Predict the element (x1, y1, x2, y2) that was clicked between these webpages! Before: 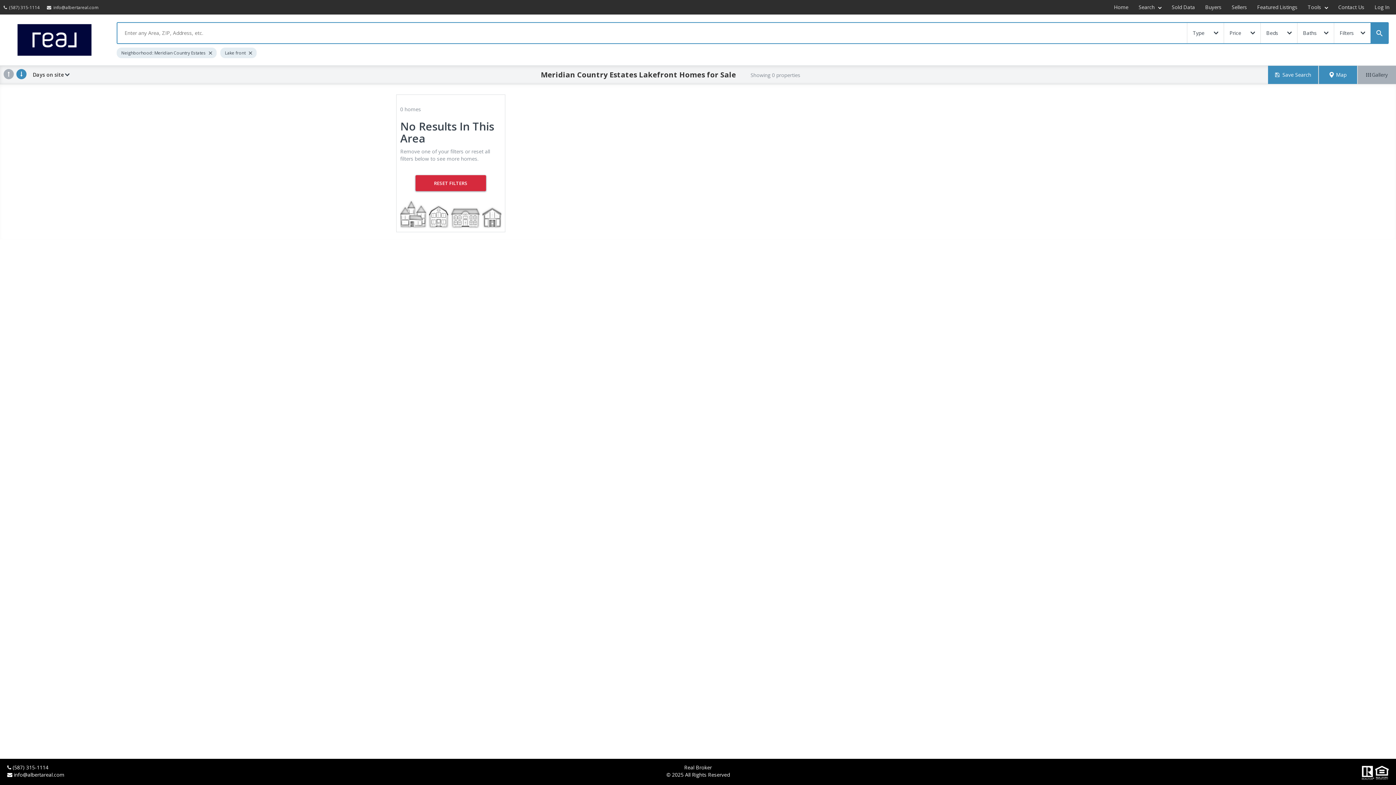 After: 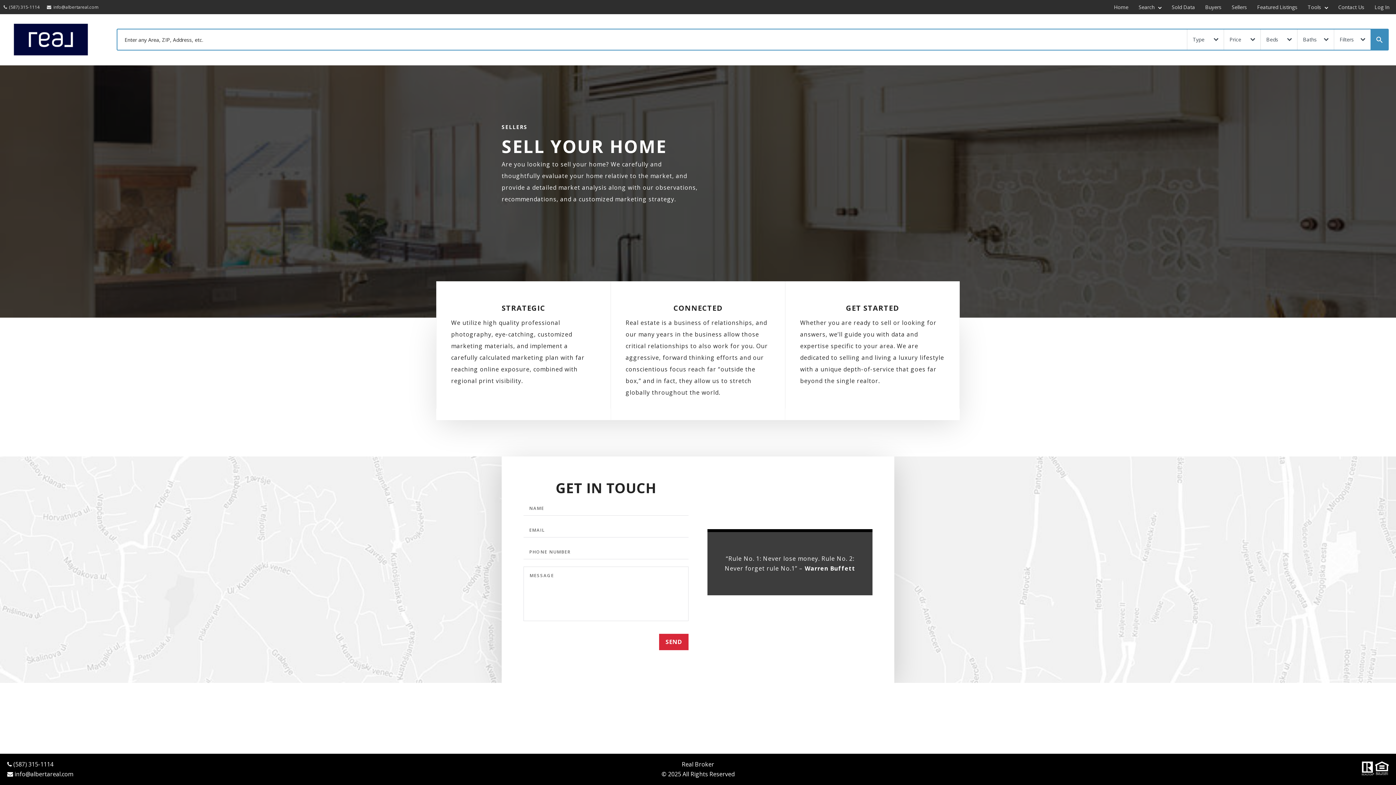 Action: bbox: (1226, 0, 1252, 14) label: Sellers